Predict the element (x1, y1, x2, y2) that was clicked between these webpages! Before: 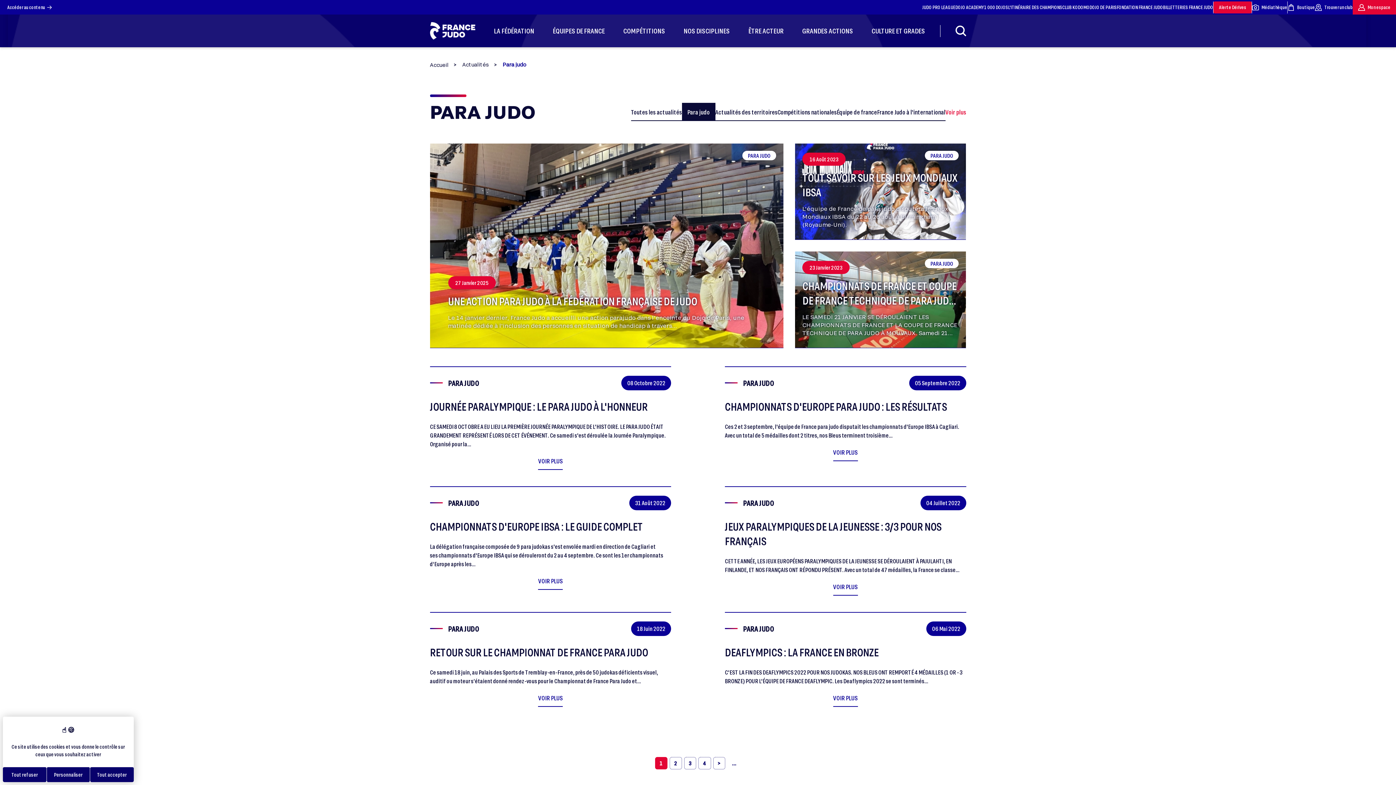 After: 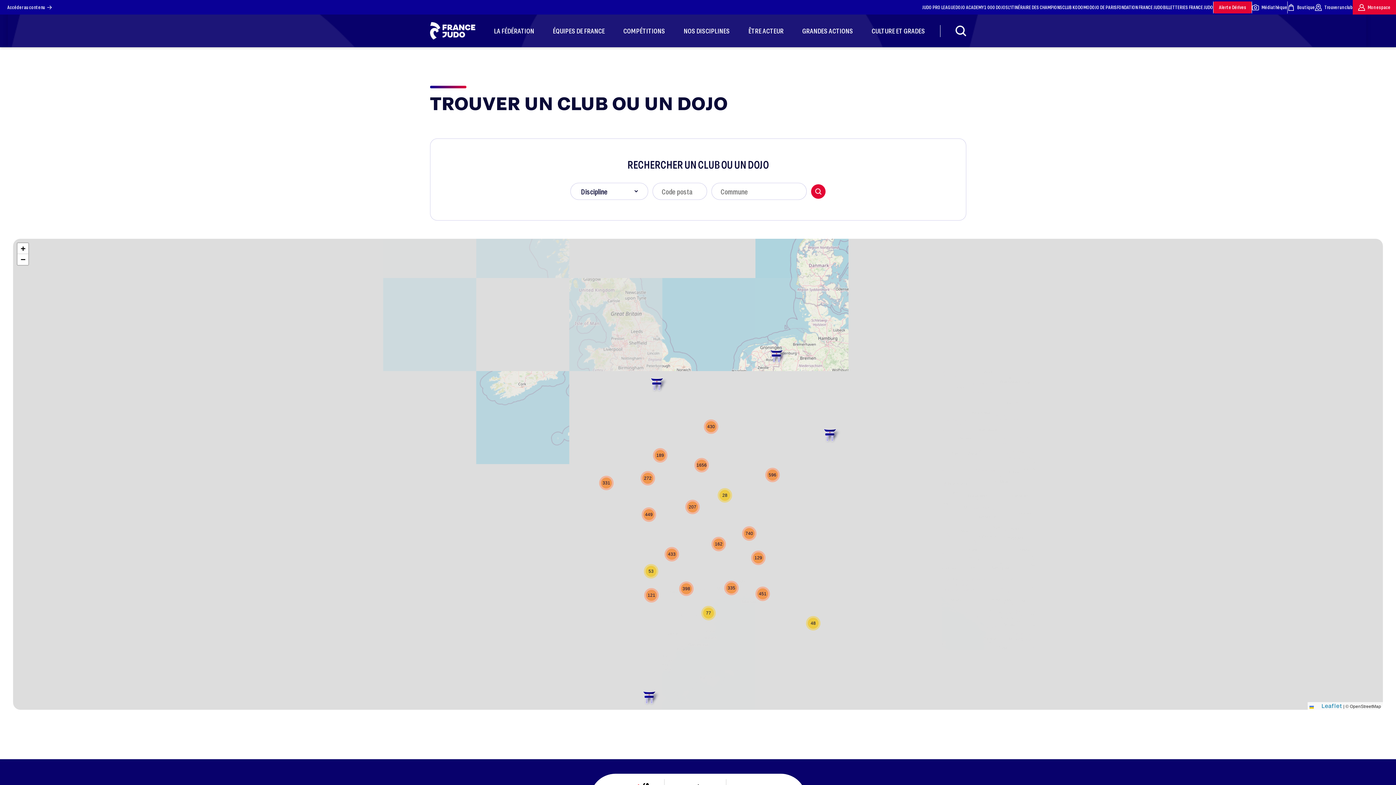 Action: label: Trouver un club bbox: (1315, 3, 1353, 10)